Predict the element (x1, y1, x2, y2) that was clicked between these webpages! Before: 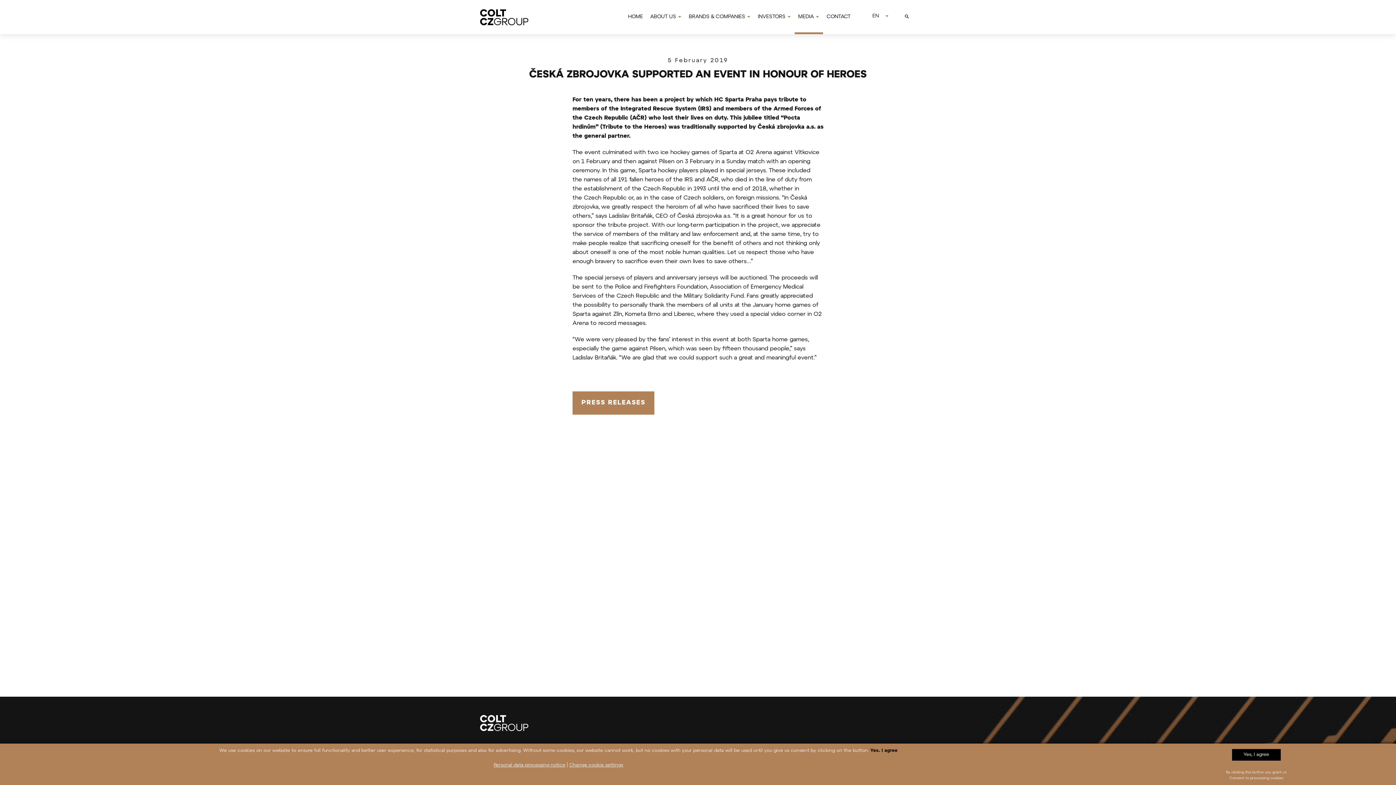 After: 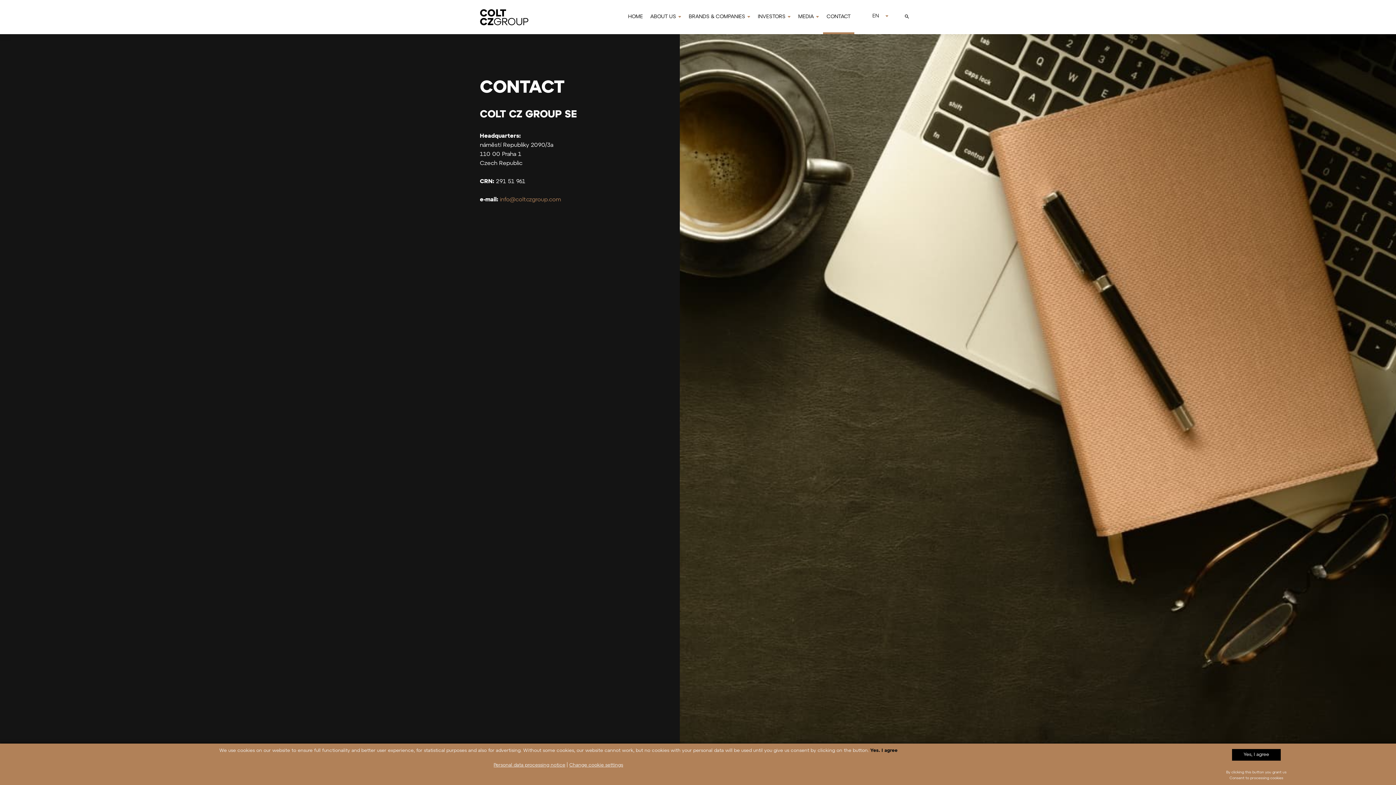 Action: label: CONTACT bbox: (826, 9, 850, 24)